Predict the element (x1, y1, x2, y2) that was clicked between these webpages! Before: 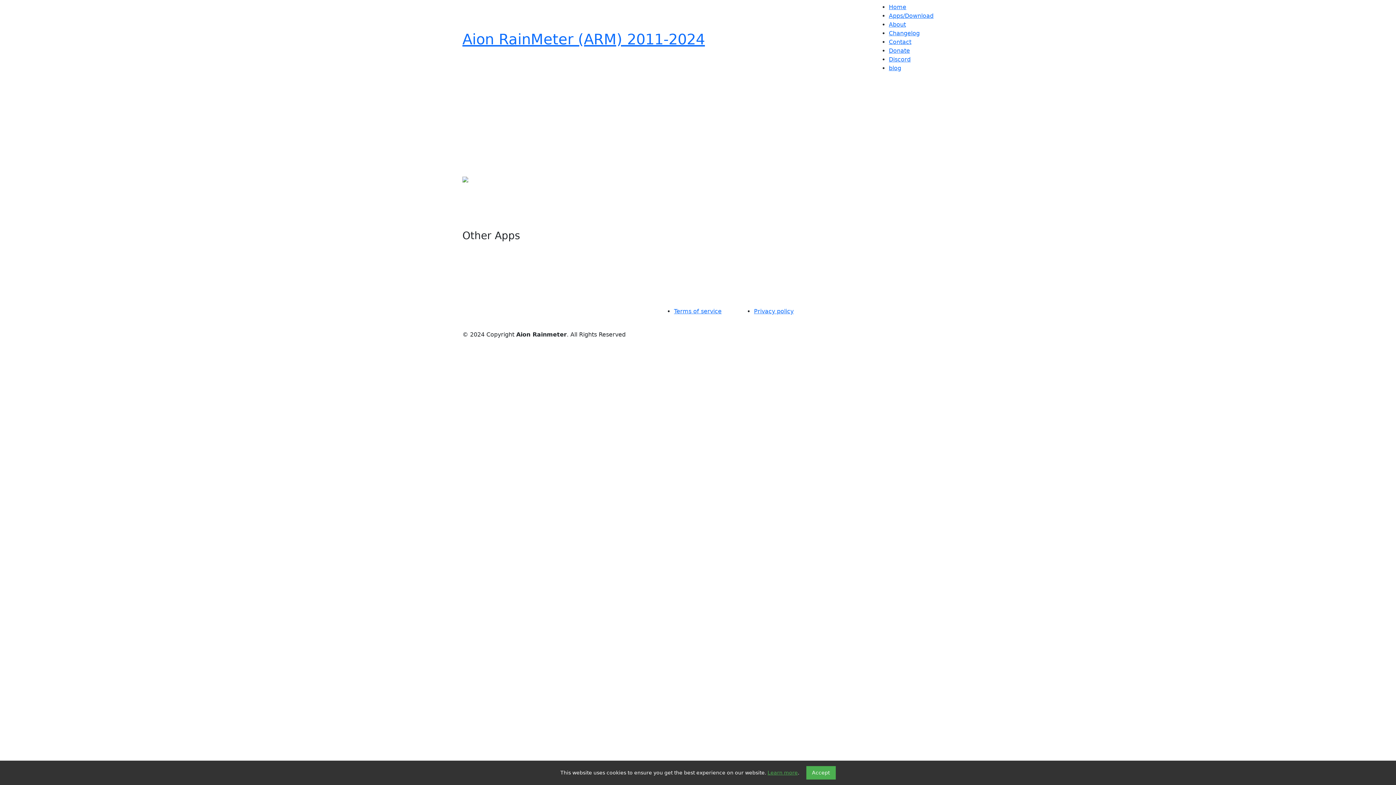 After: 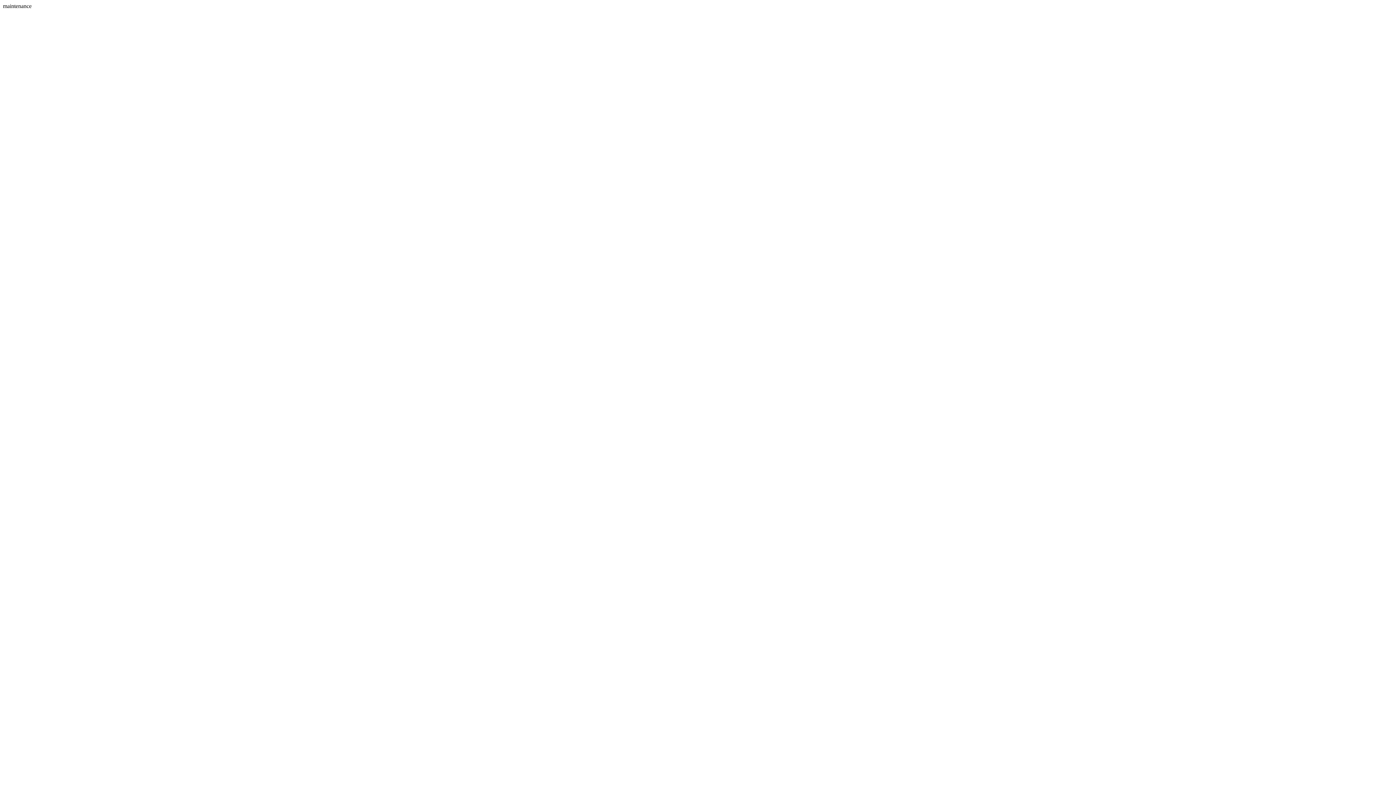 Action: label: Aion RainMeter (ARM) 2011-2024 bbox: (462, 30, 705, 50)